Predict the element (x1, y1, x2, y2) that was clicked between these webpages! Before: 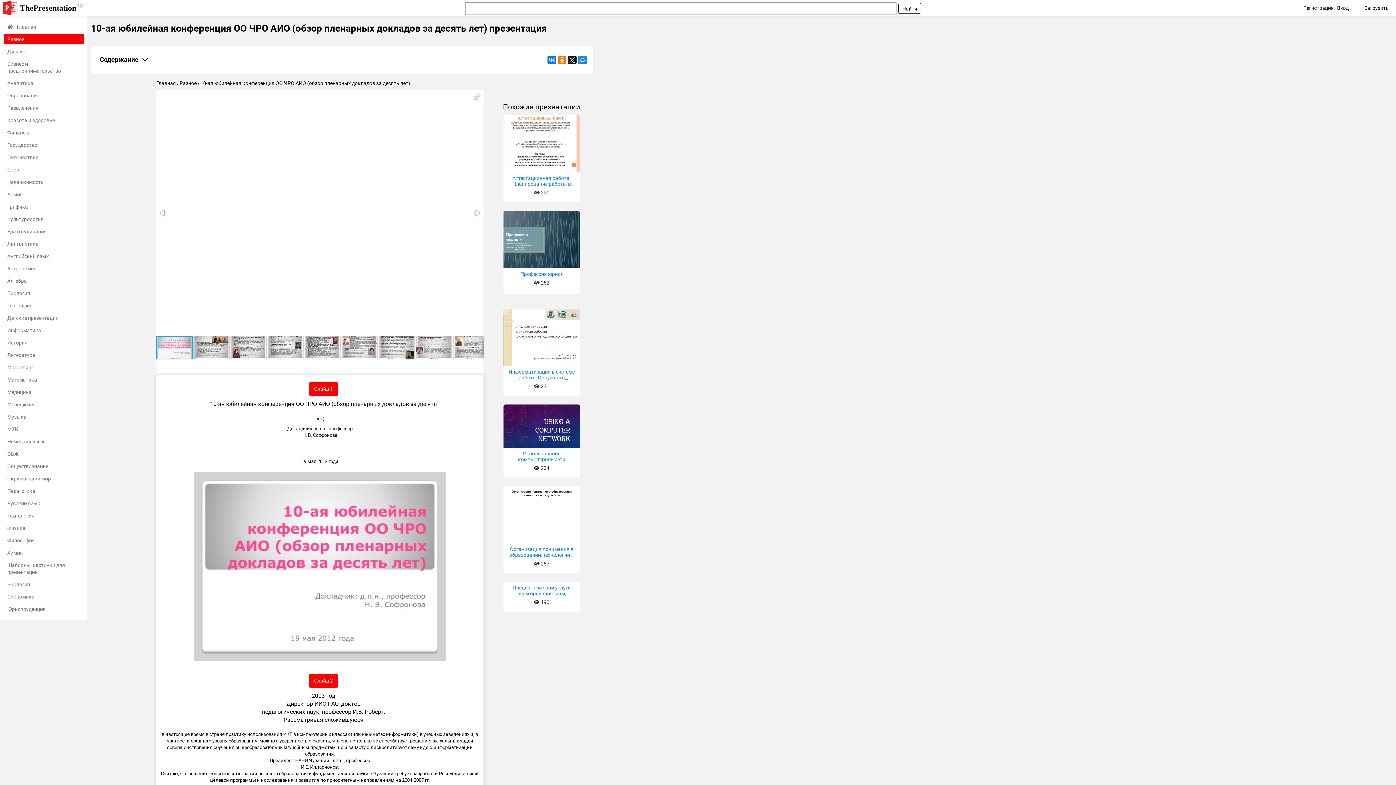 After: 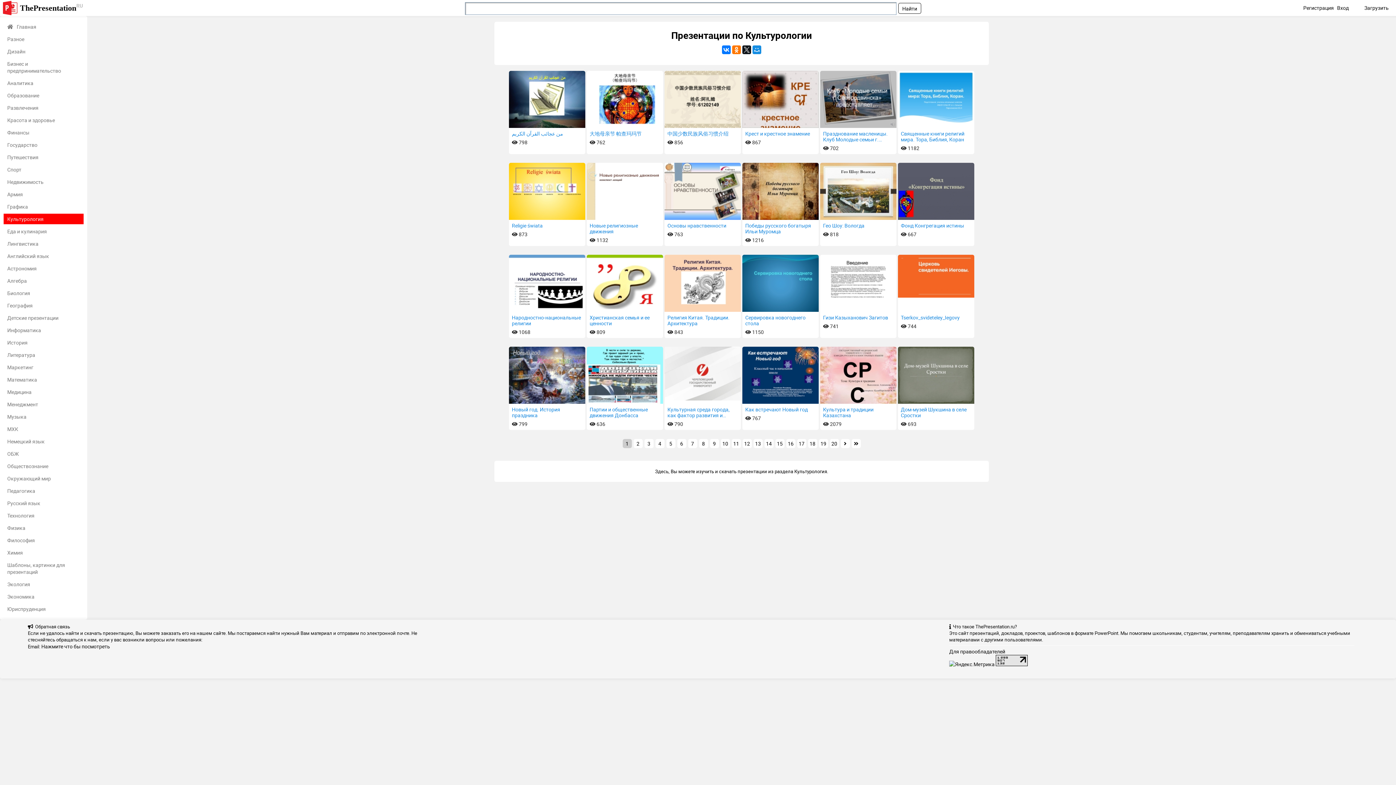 Action: bbox: (3, 213, 83, 224) label: Культурология